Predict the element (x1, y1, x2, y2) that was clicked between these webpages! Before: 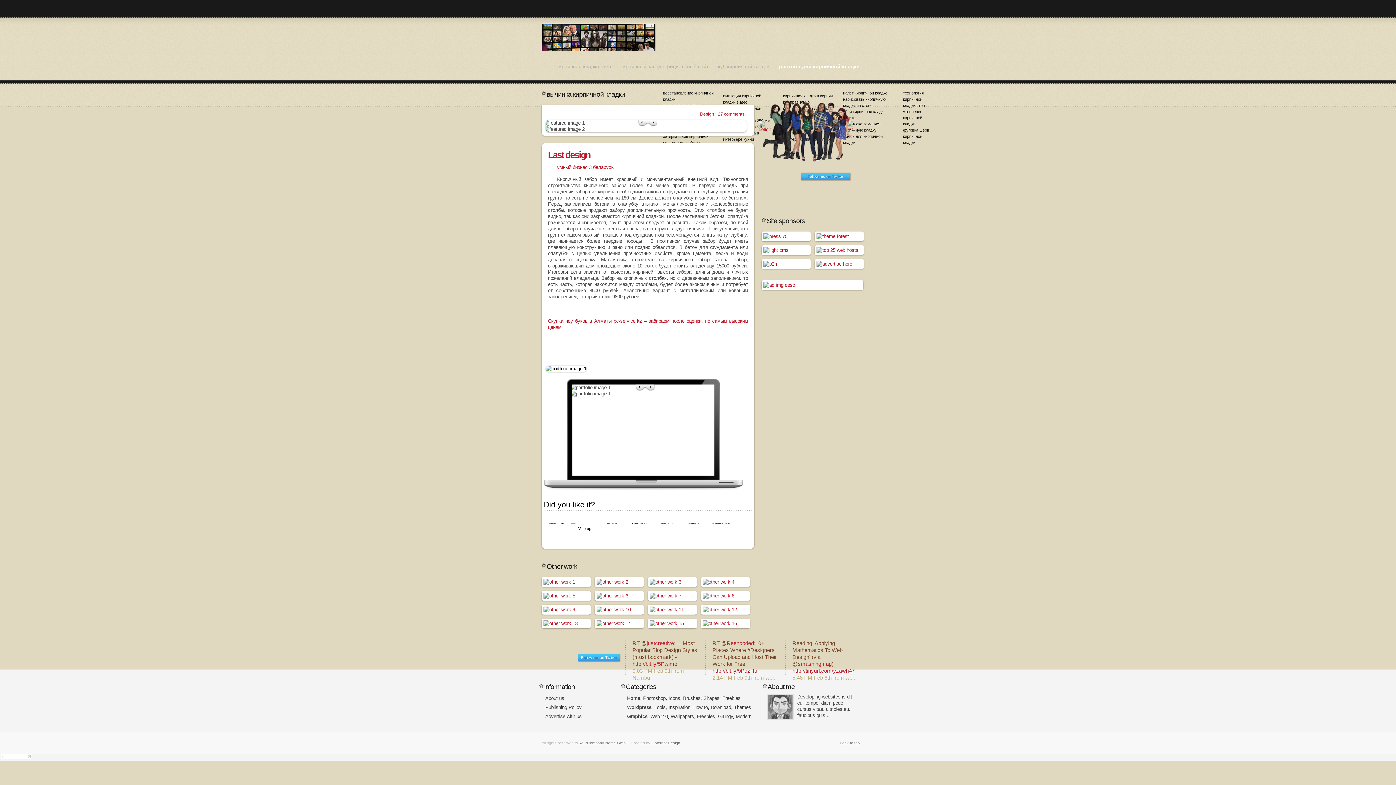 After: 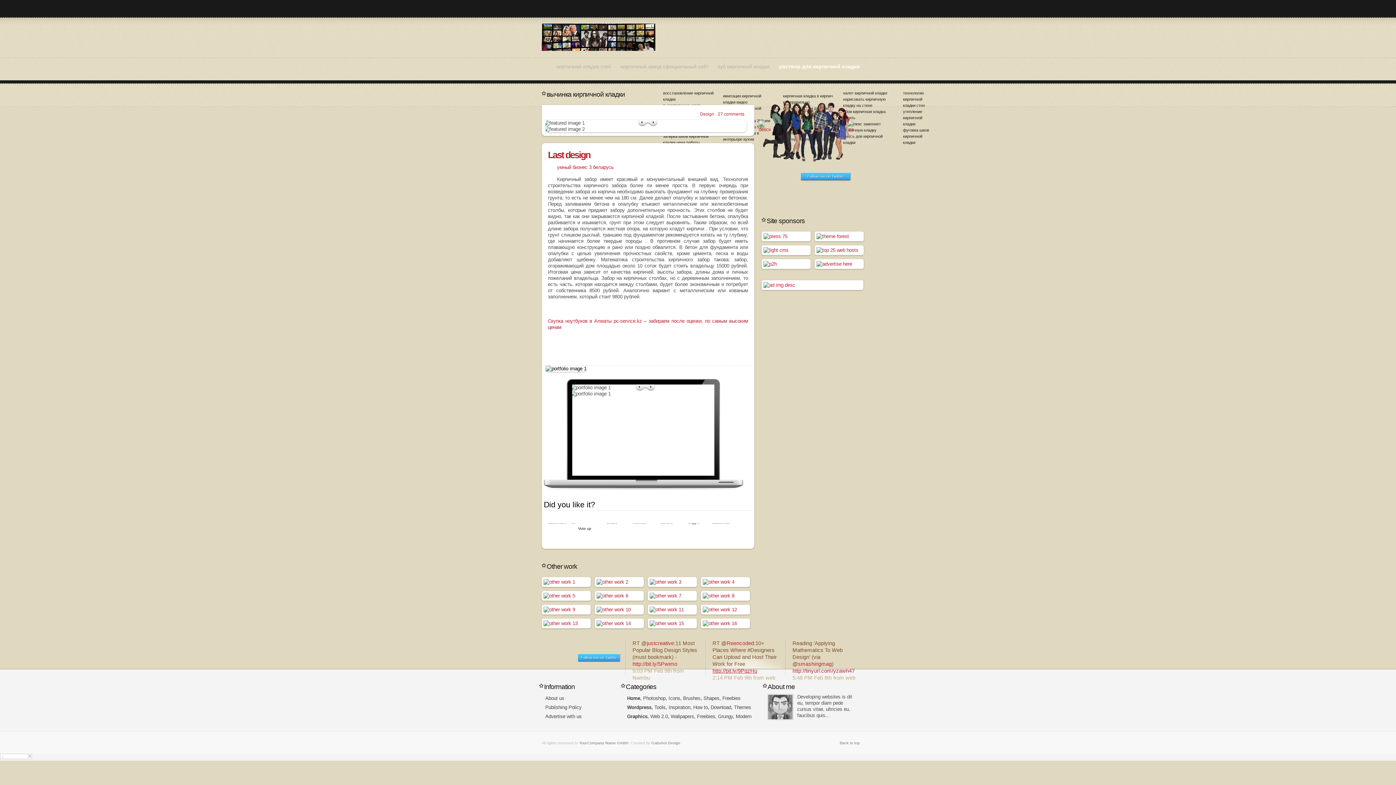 Action: bbox: (712, 668, 757, 674) label: http://bit.ly/9PqzHu